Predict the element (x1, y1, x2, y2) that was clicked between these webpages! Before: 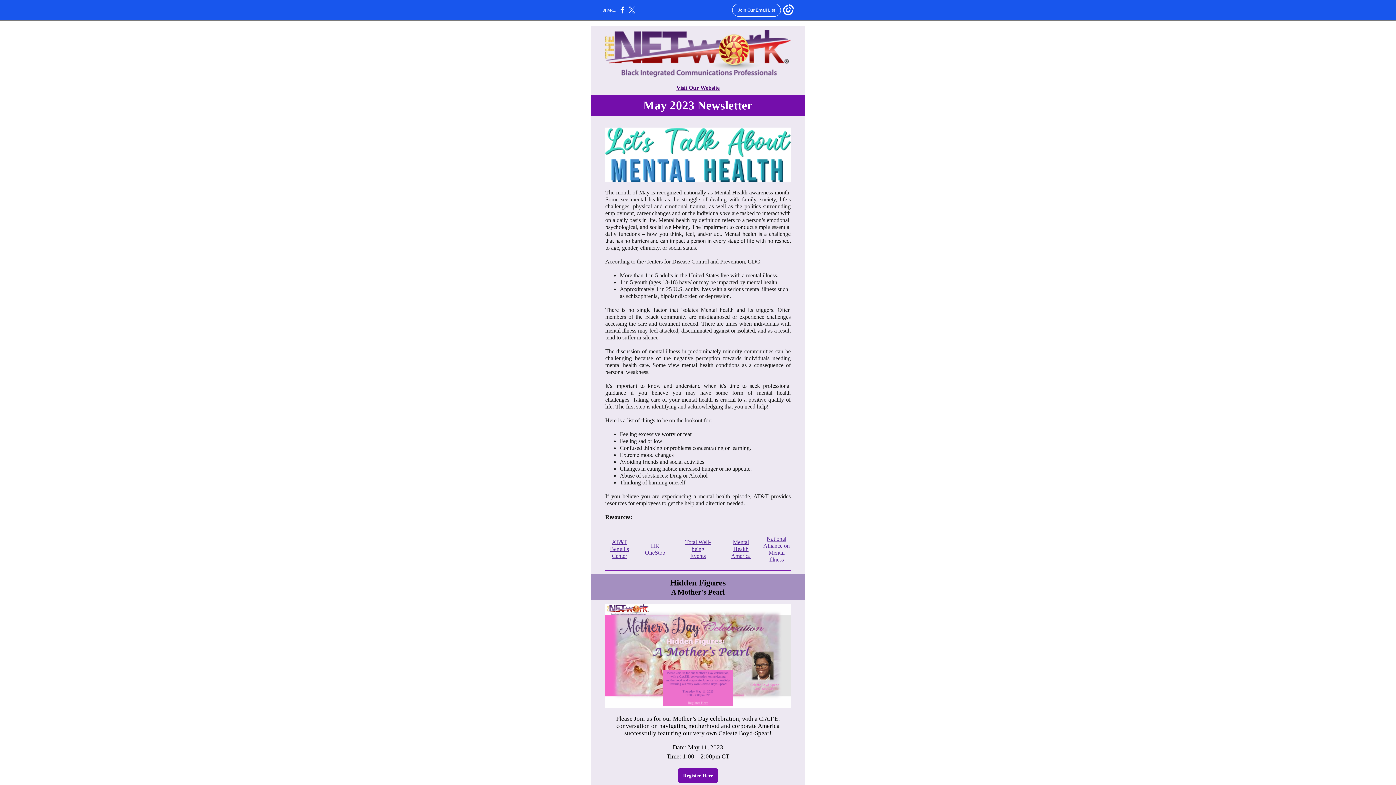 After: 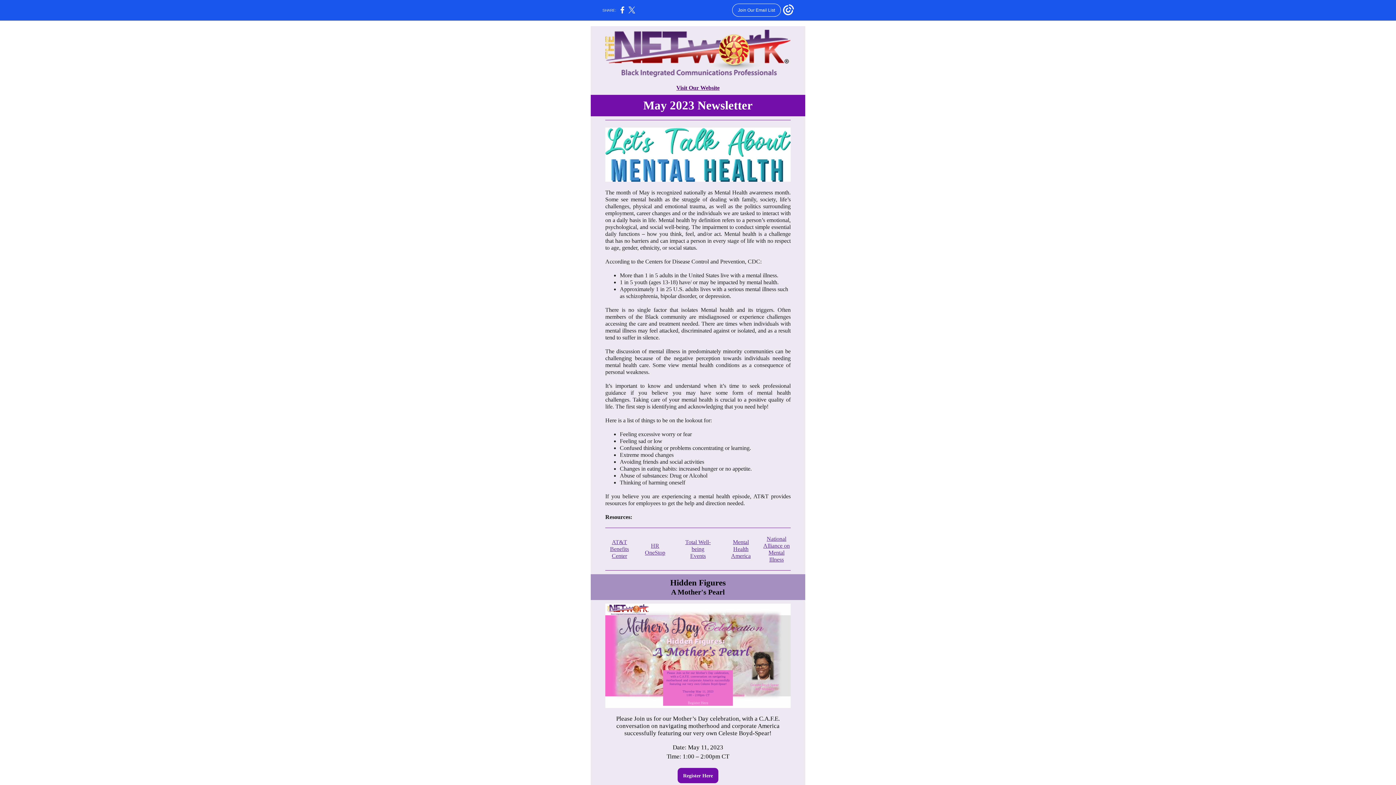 Action: label: AT&T Benefits Center bbox: (610, 539, 629, 559)